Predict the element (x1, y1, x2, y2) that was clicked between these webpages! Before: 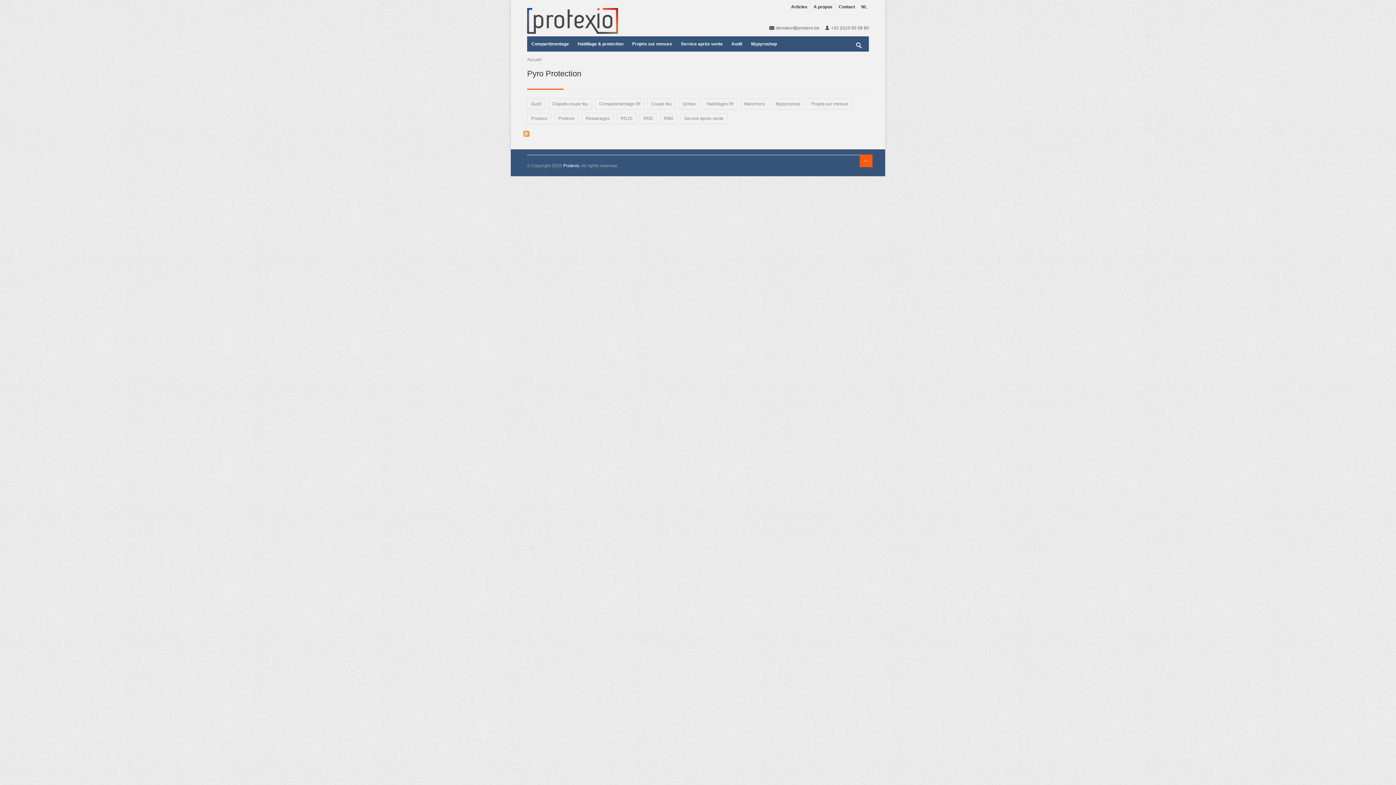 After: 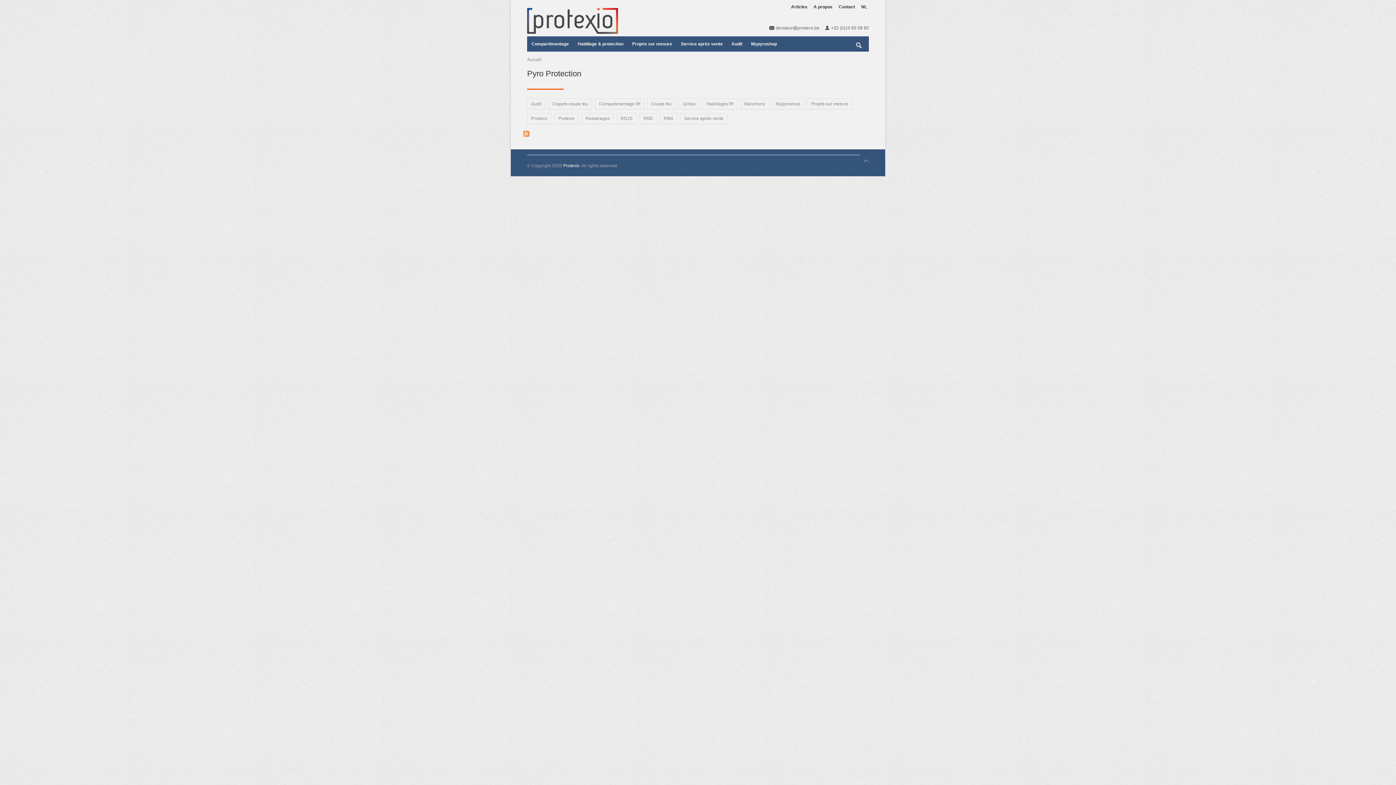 Action: bbox: (860, 154, 872, 167)